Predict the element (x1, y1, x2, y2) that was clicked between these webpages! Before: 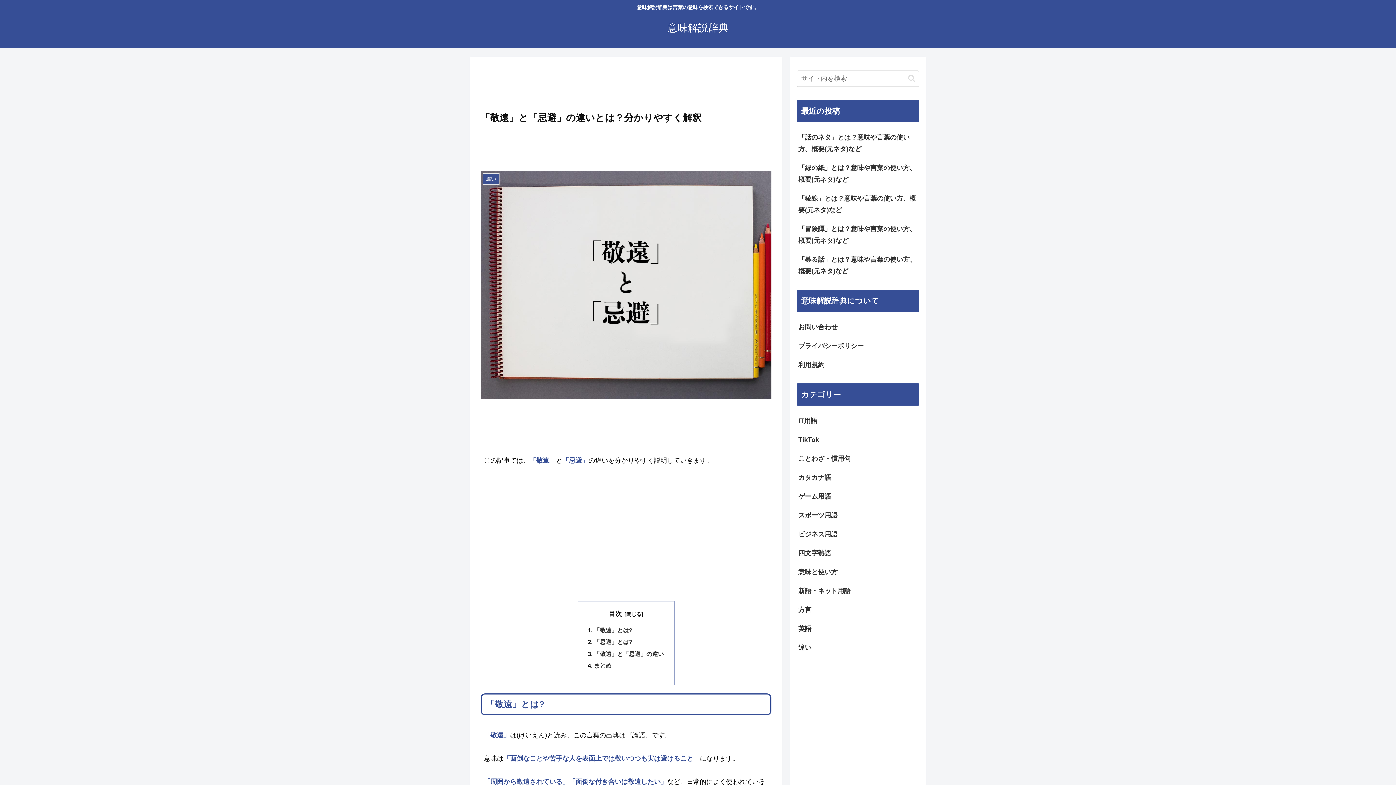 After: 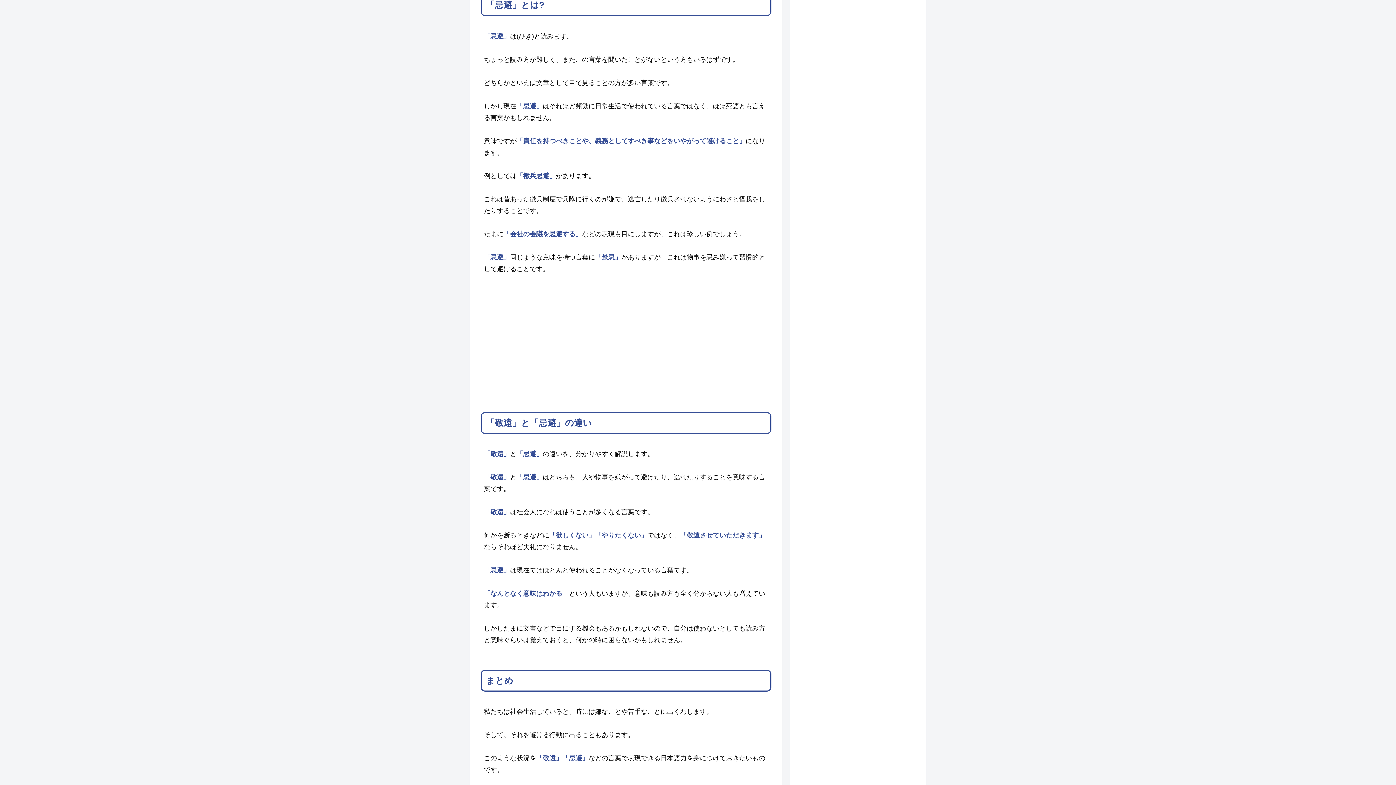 Action: label: 「忌避」とは? bbox: (594, 639, 632, 645)